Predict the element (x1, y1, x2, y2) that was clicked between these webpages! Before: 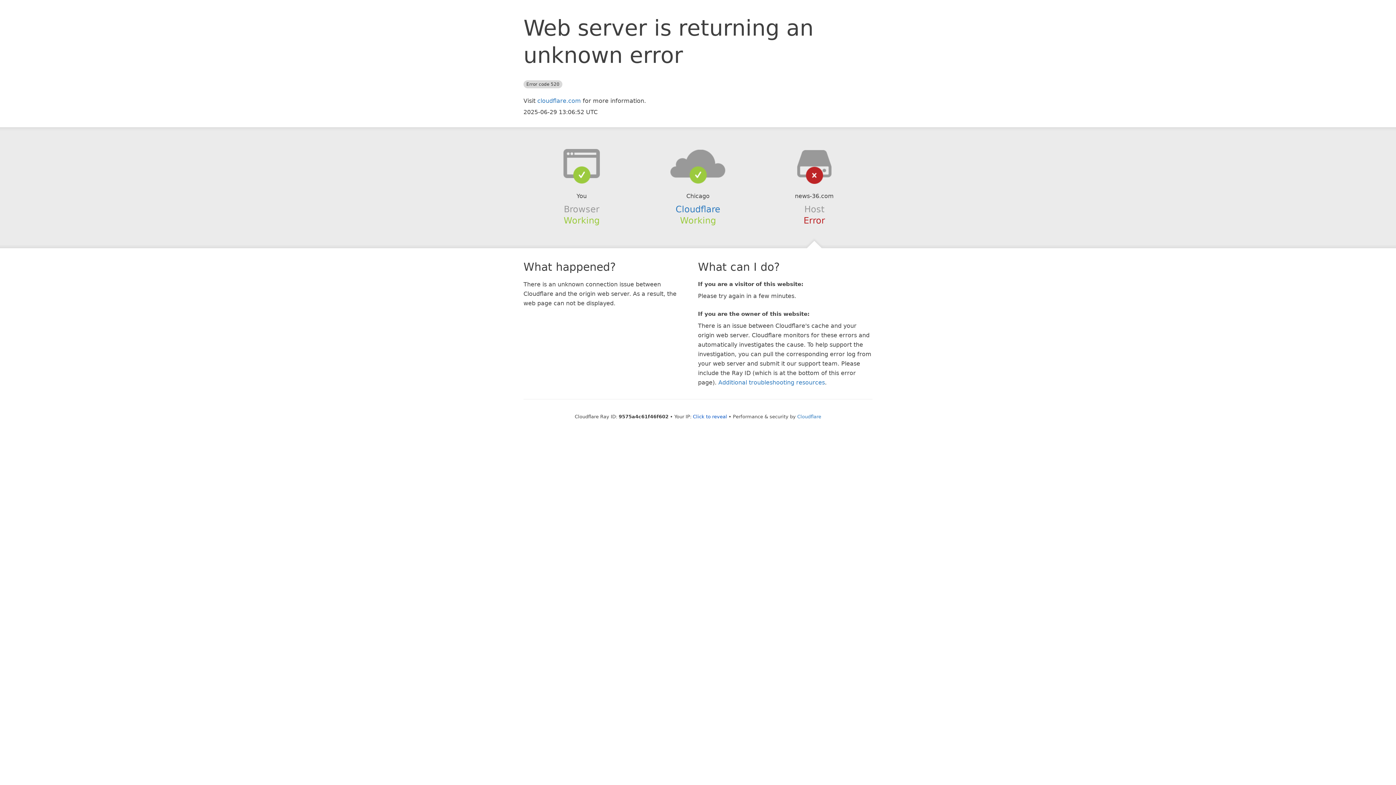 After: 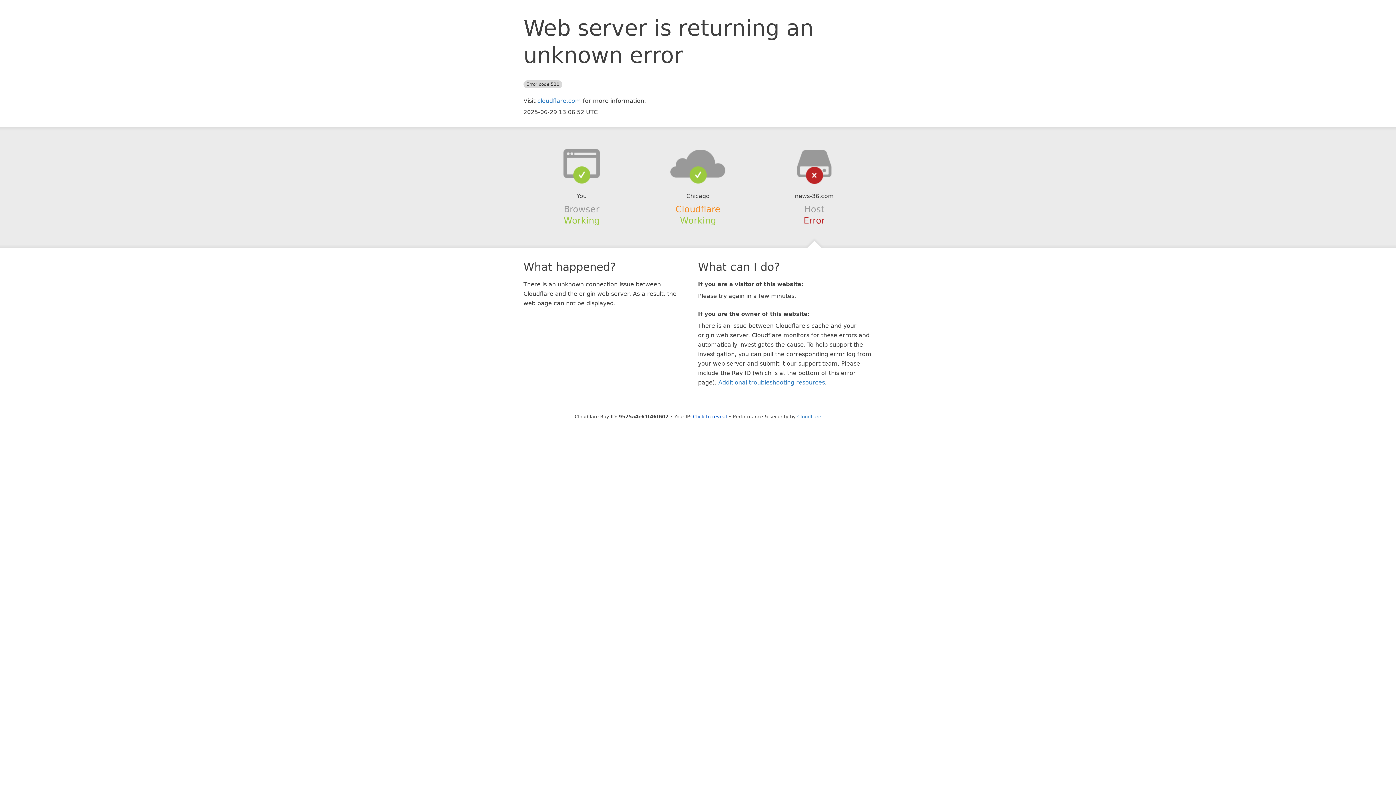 Action: label: Cloudflare bbox: (675, 204, 720, 214)